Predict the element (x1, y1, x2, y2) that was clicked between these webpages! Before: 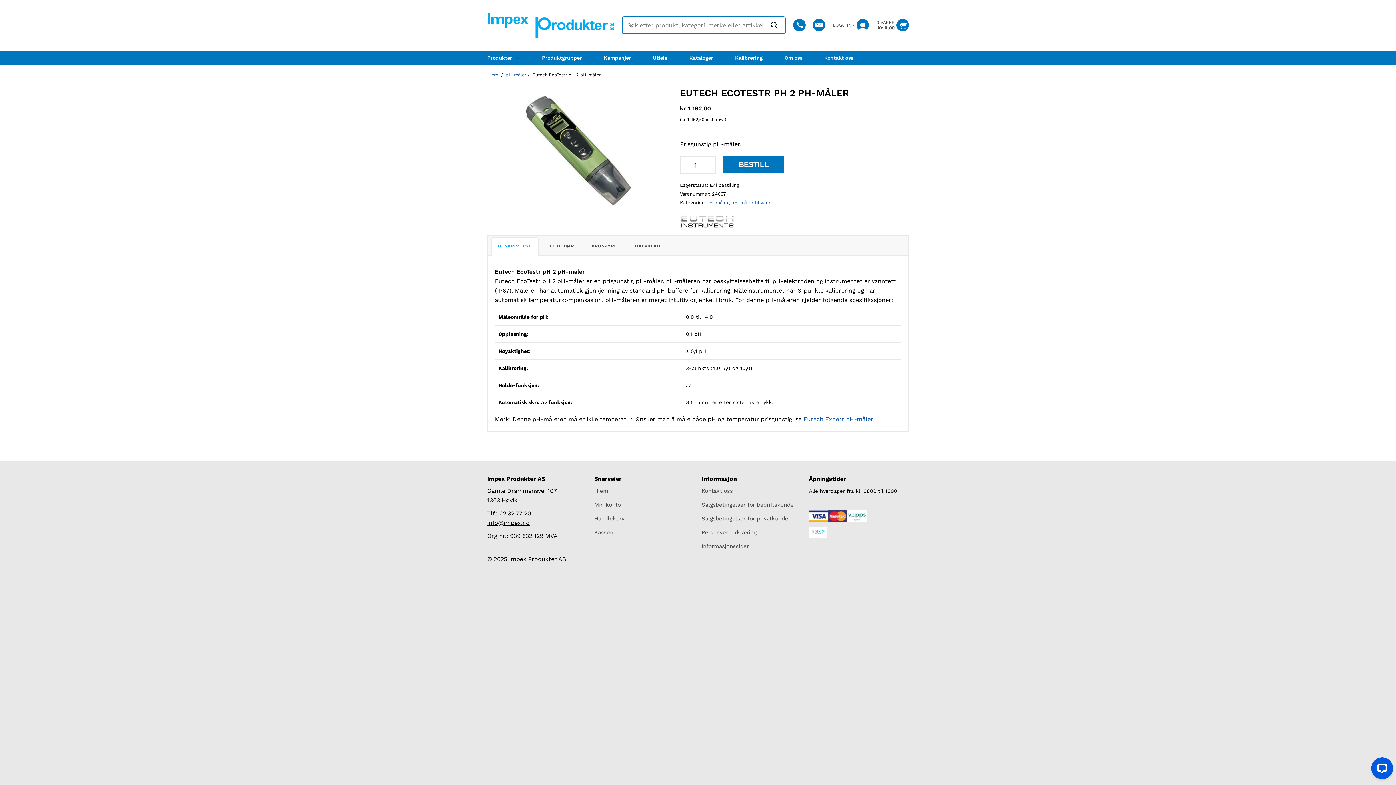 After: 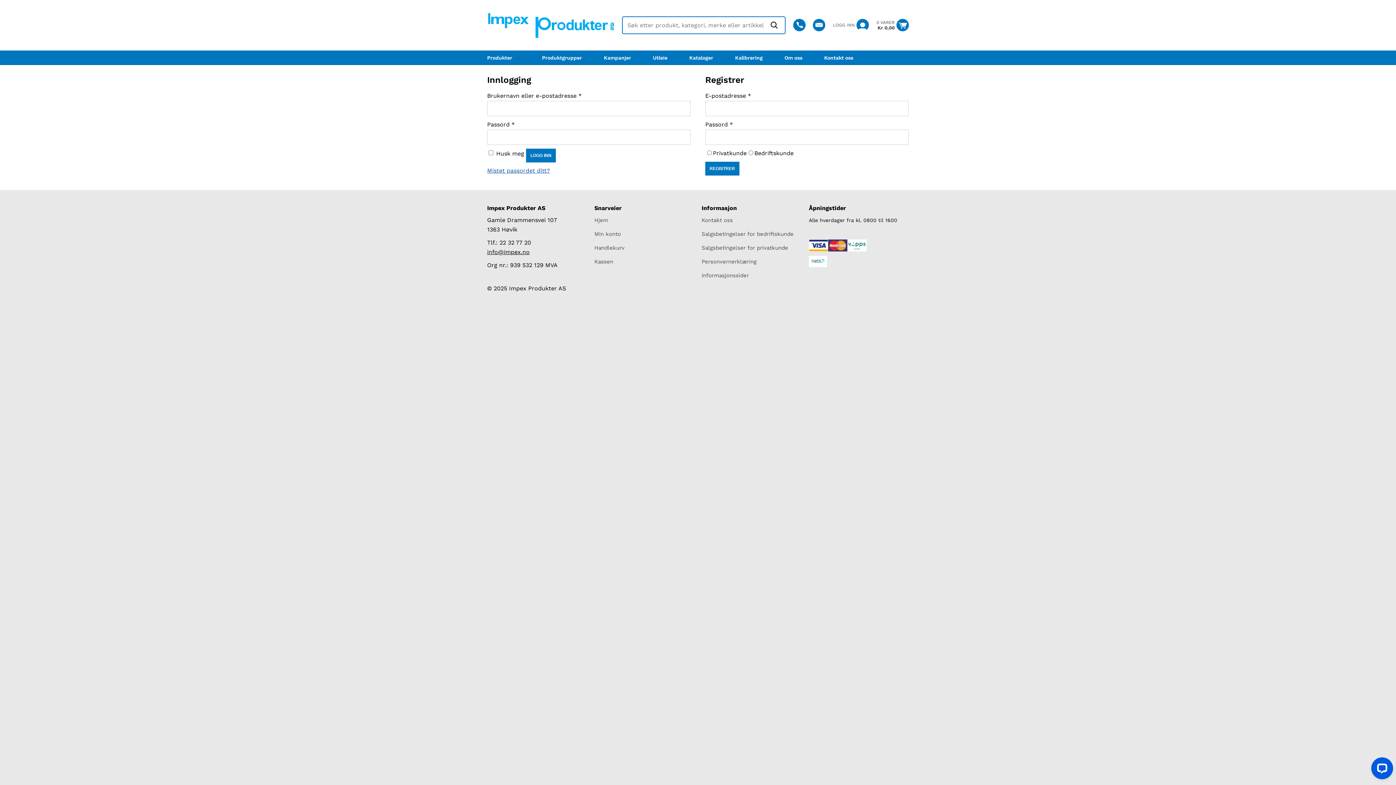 Action: bbox: (594, 500, 621, 509) label: Min konto